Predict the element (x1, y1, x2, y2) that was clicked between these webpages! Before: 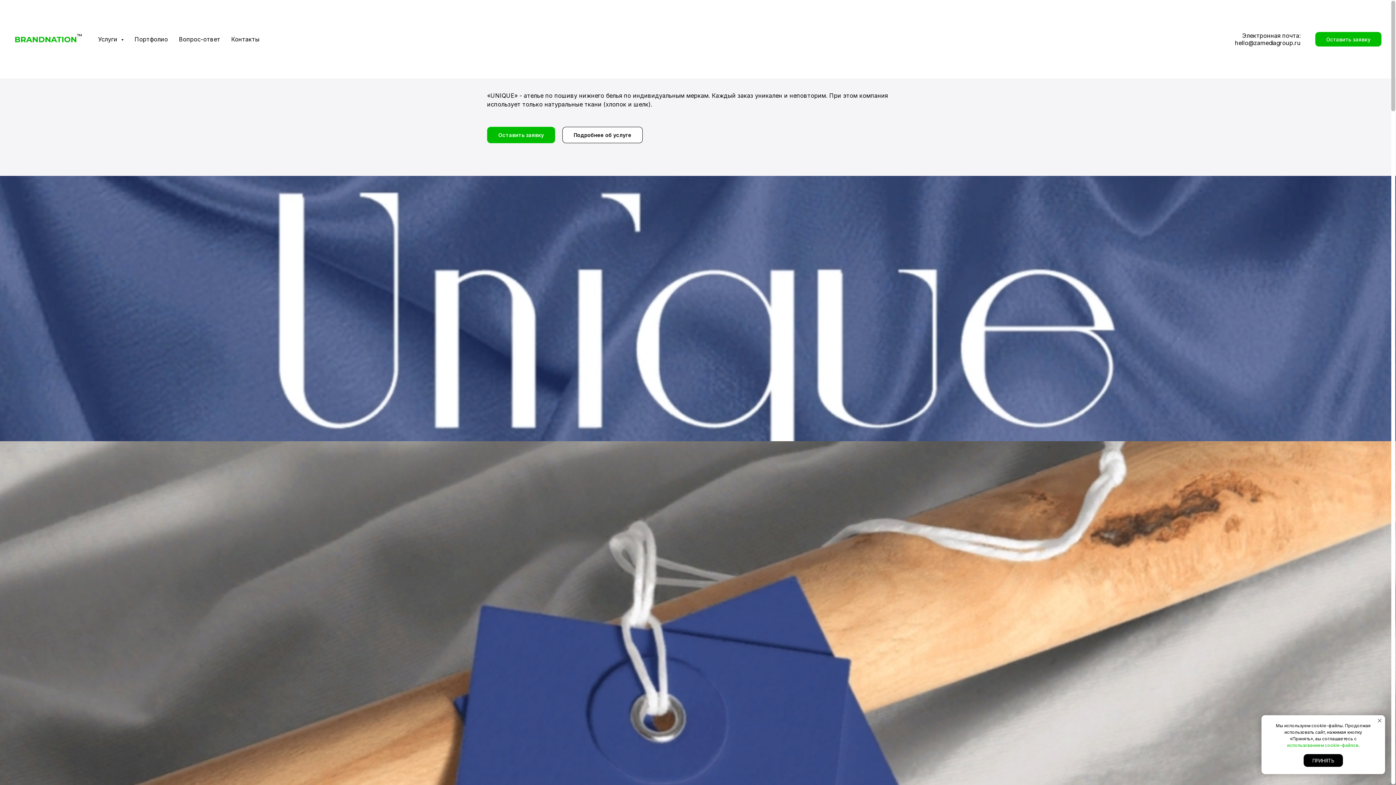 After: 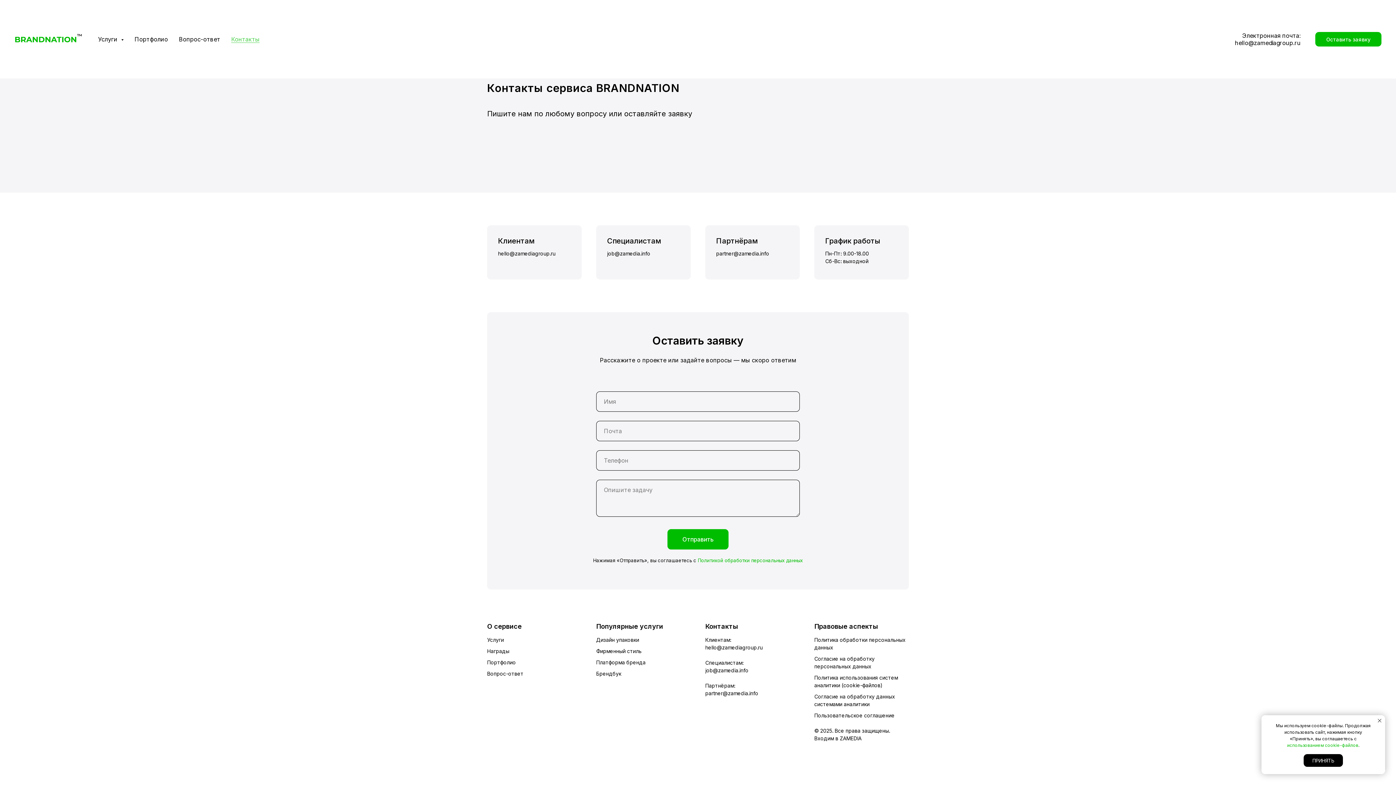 Action: label: Контакты bbox: (231, 35, 259, 42)